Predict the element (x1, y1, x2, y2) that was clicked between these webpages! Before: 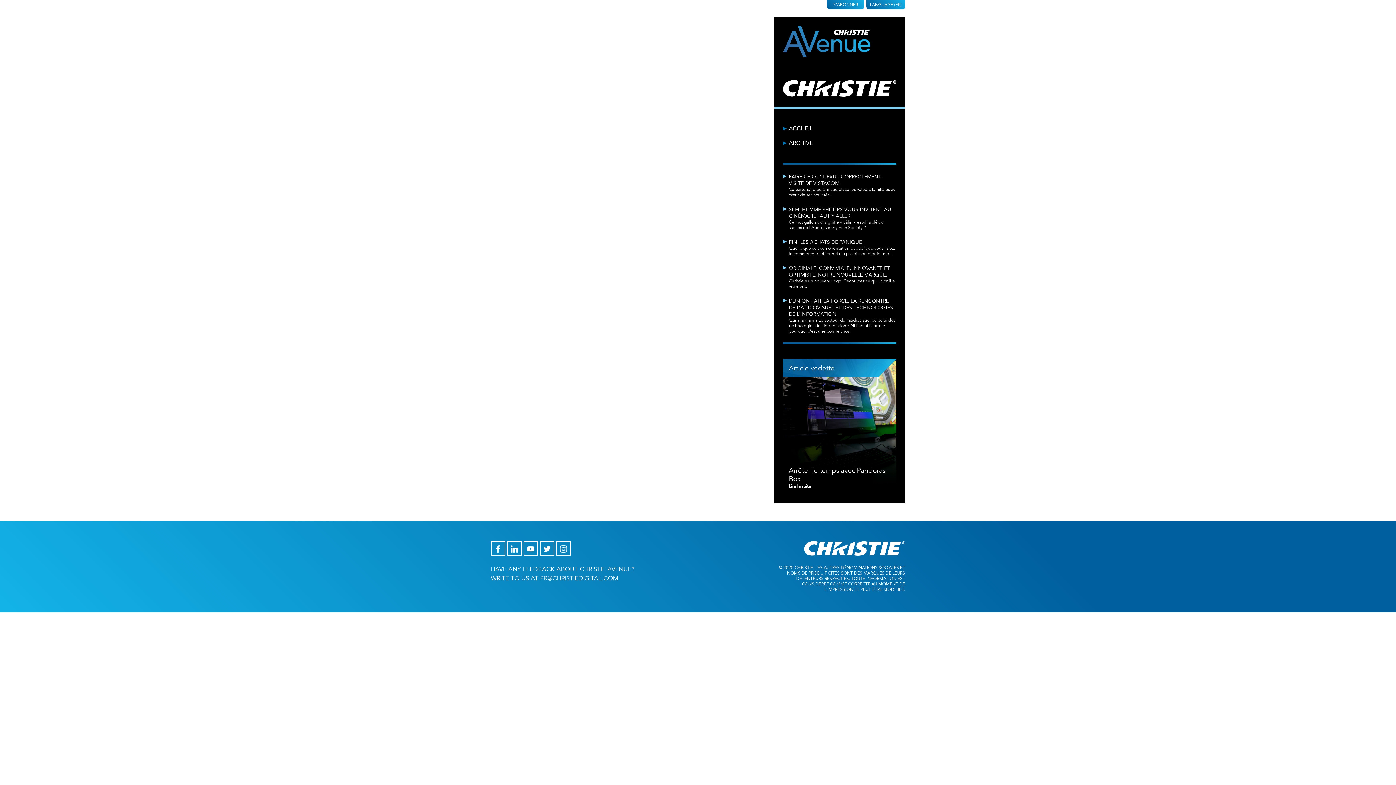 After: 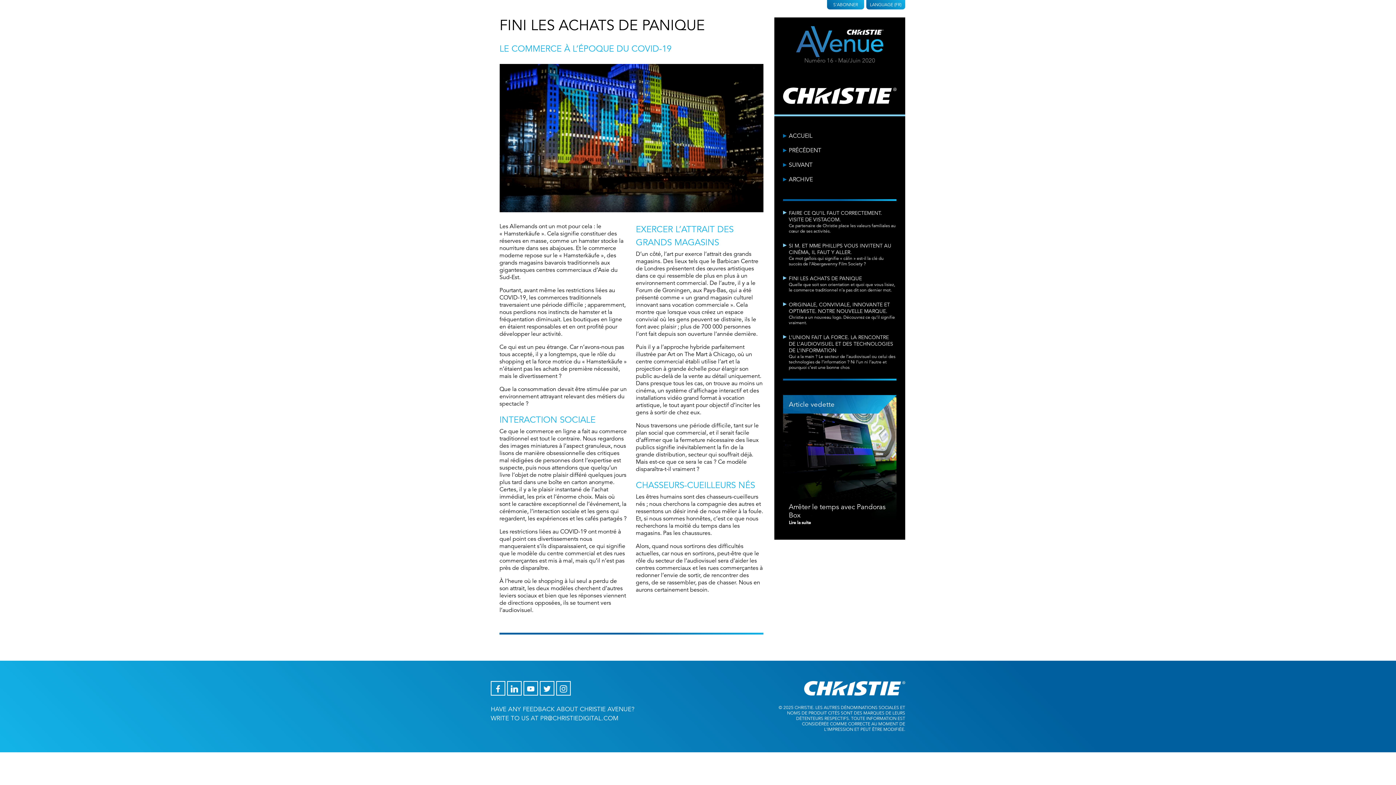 Action: label: FINI LES ACHATS DE PANIQUE

Quelle que soit son orientation et quoi que vous lisiez, le commerce traditionnel n’a pas dit son dernier mot. bbox: (789, 238, 896, 256)